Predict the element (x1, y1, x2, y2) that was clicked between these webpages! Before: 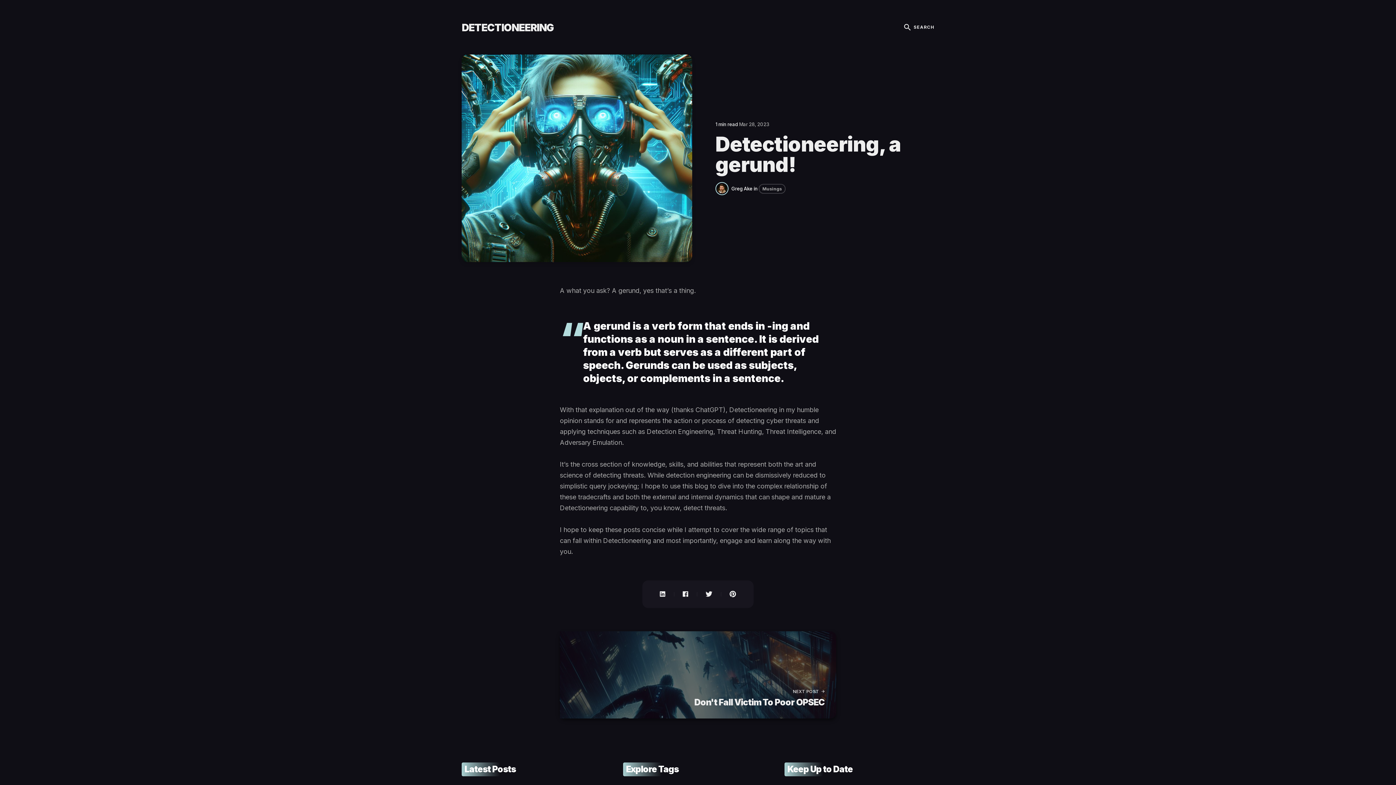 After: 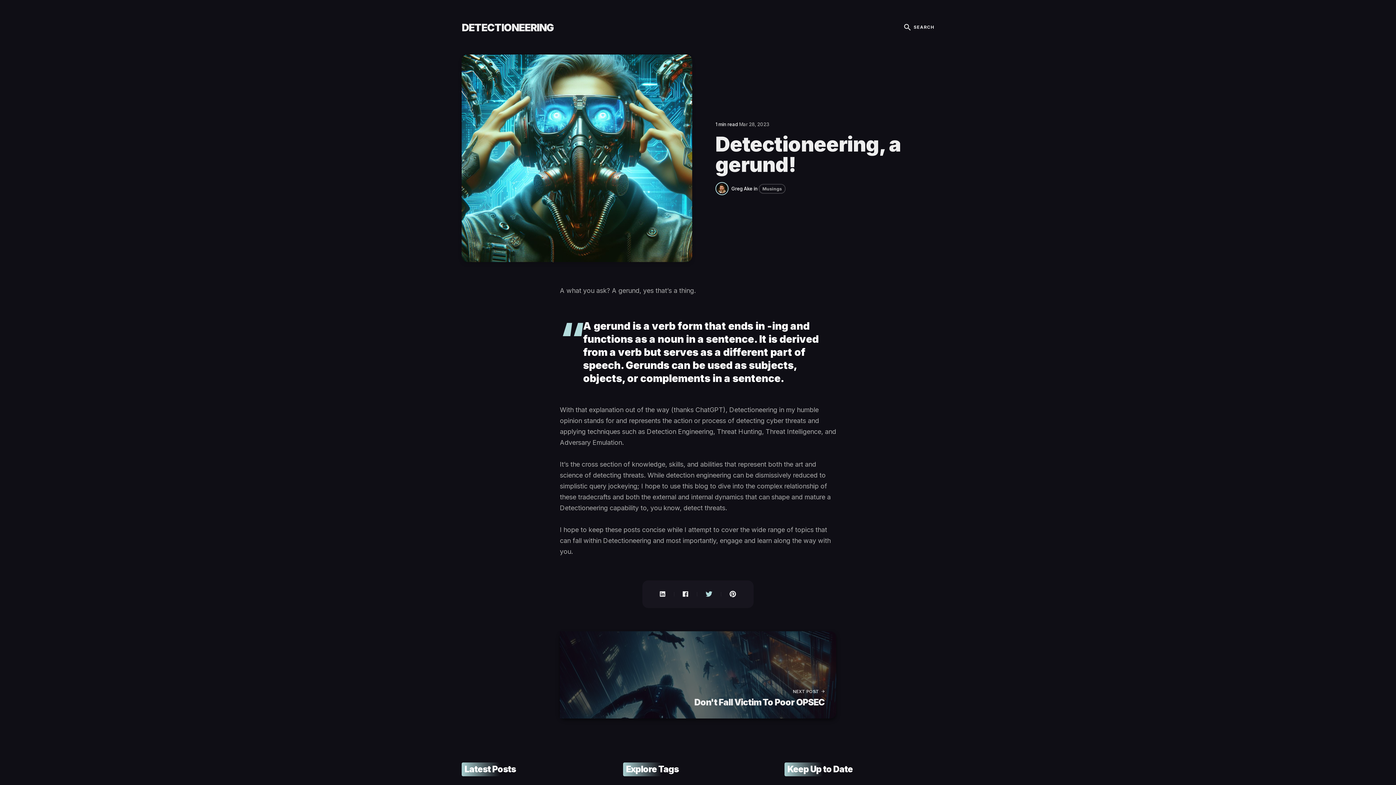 Action: bbox: (697, 580, 721, 608)